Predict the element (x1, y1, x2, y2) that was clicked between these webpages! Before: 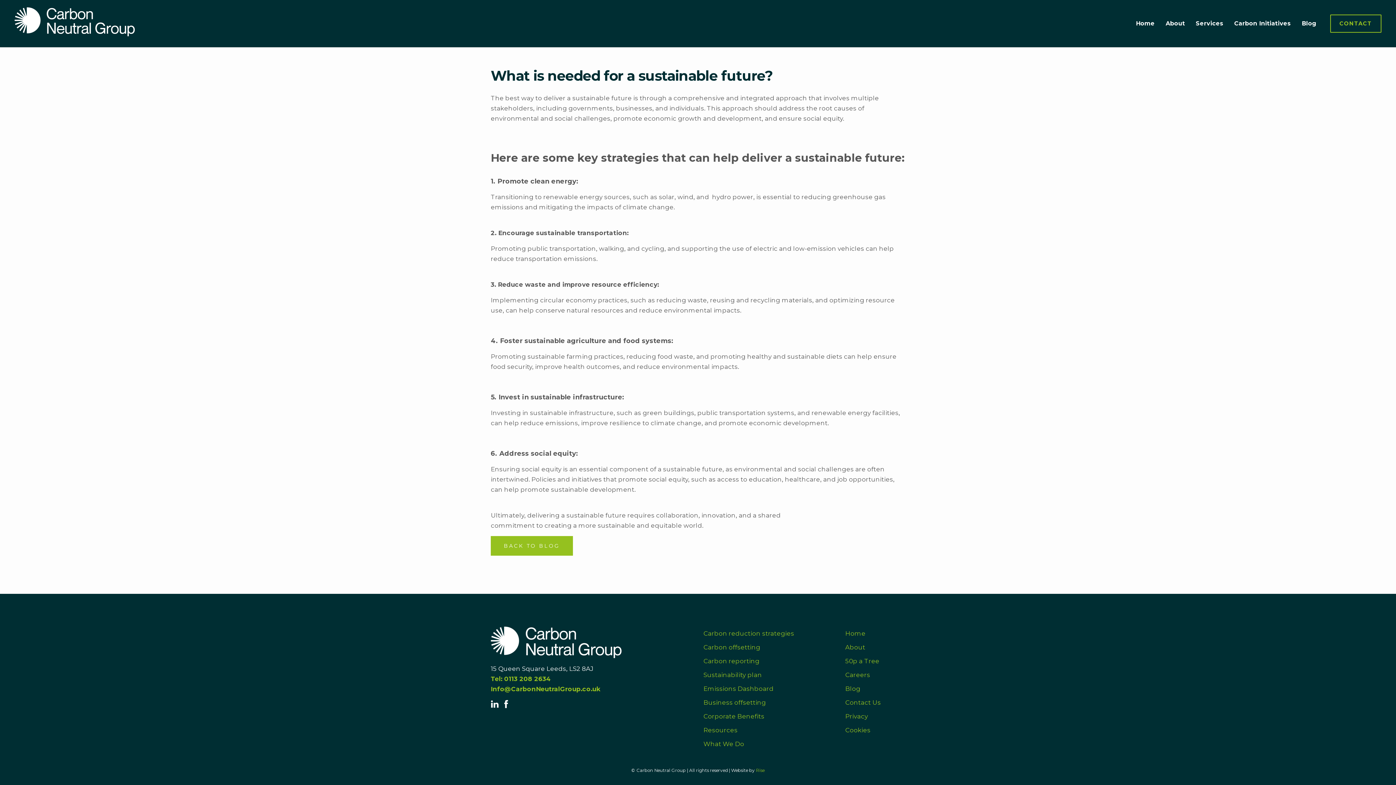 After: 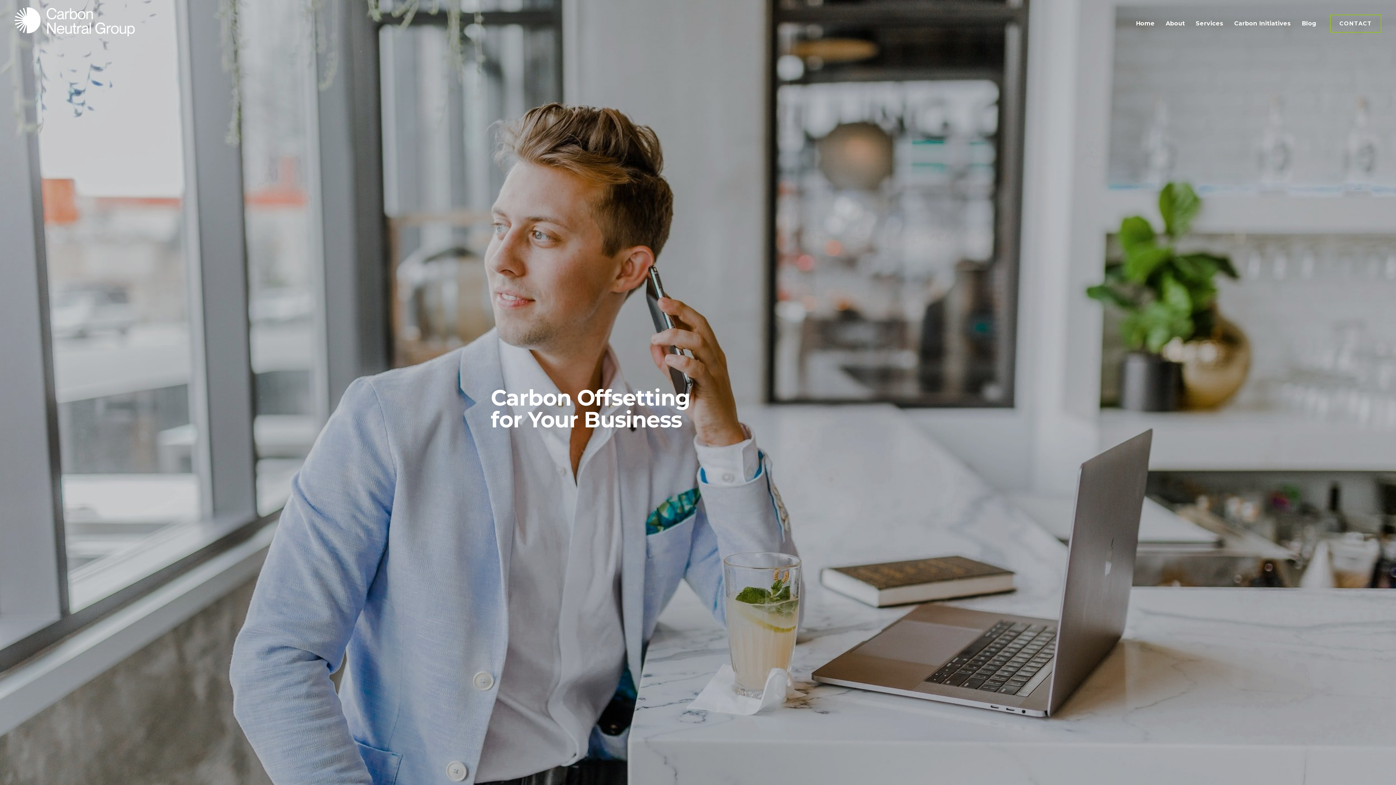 Action: bbox: (703, 699, 766, 706) label: Business offsetting